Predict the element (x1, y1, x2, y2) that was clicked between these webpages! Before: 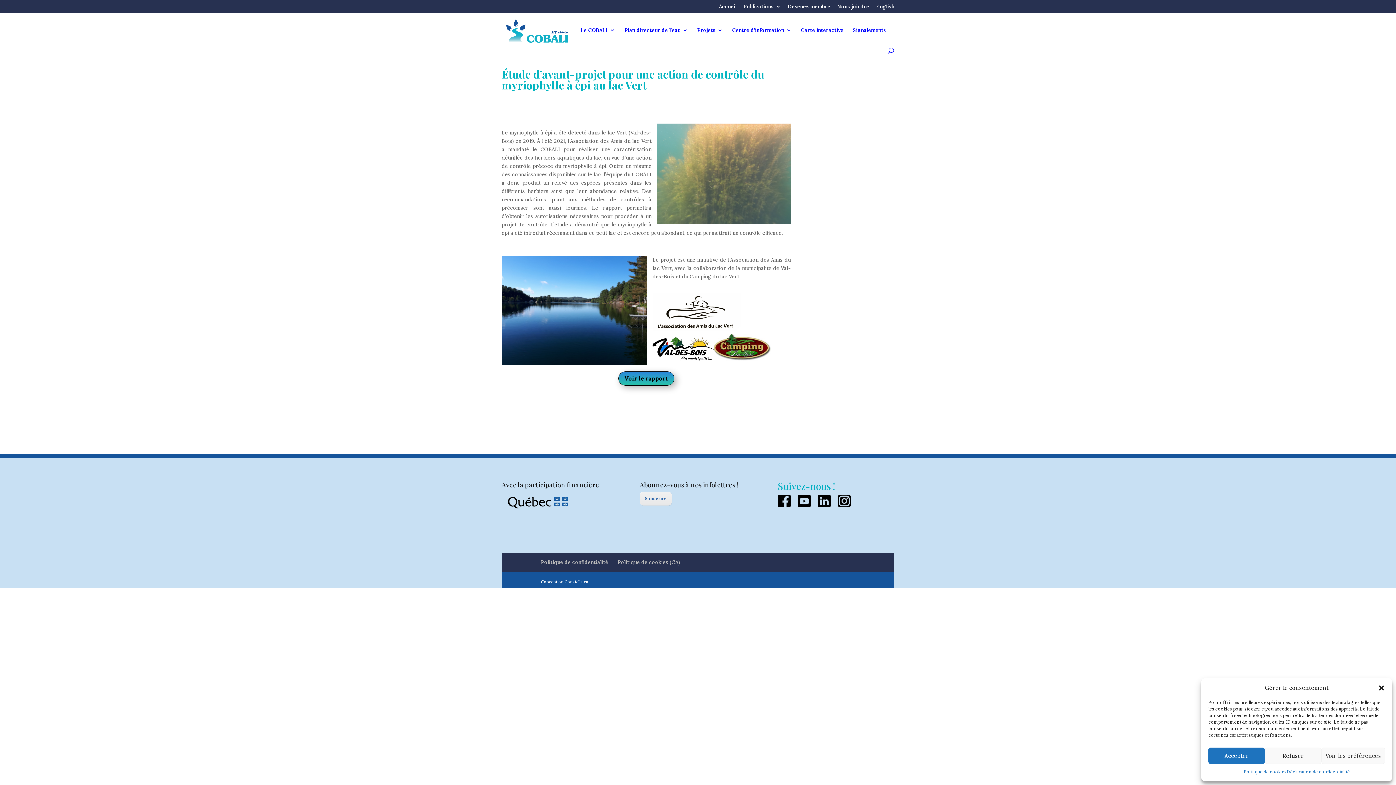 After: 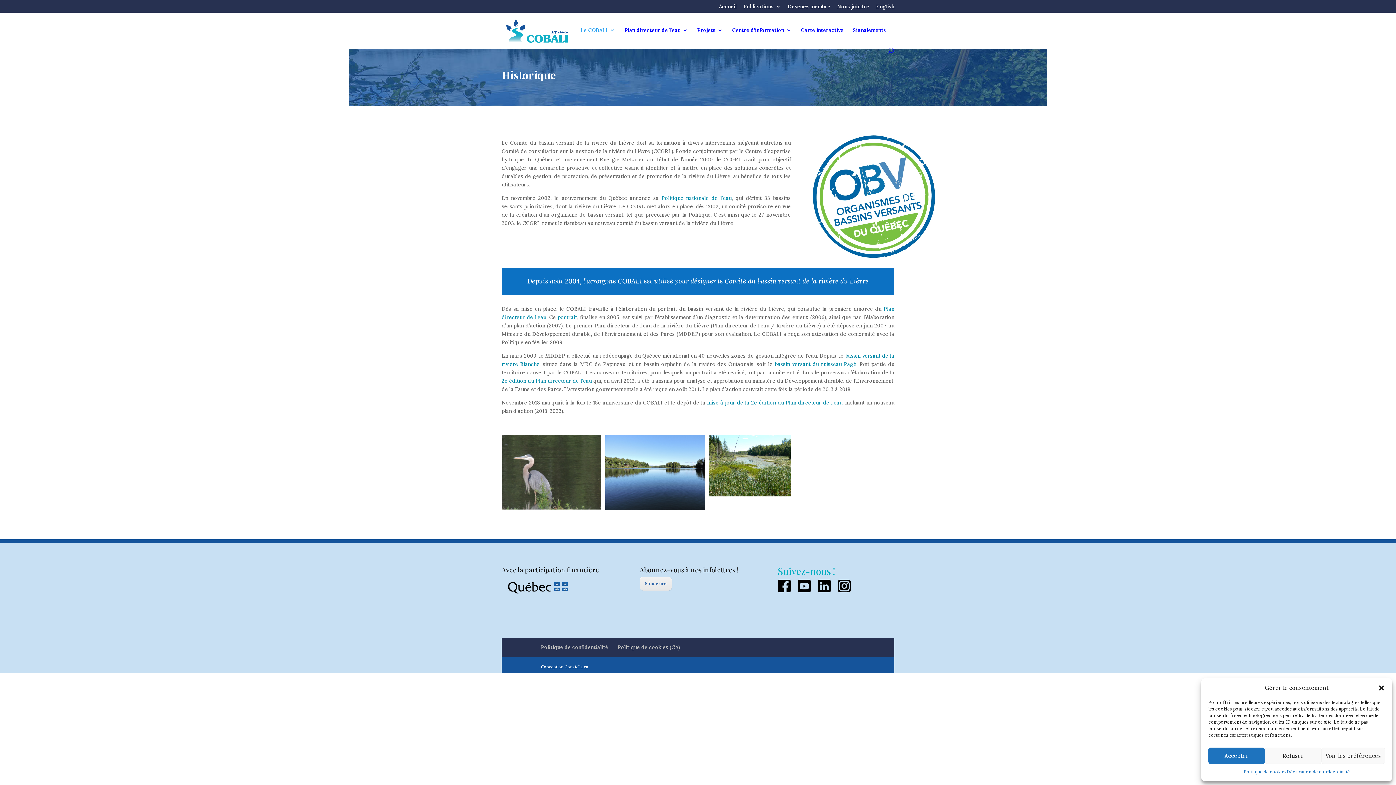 Action: label: Le COBALI bbox: (580, 27, 615, 47)